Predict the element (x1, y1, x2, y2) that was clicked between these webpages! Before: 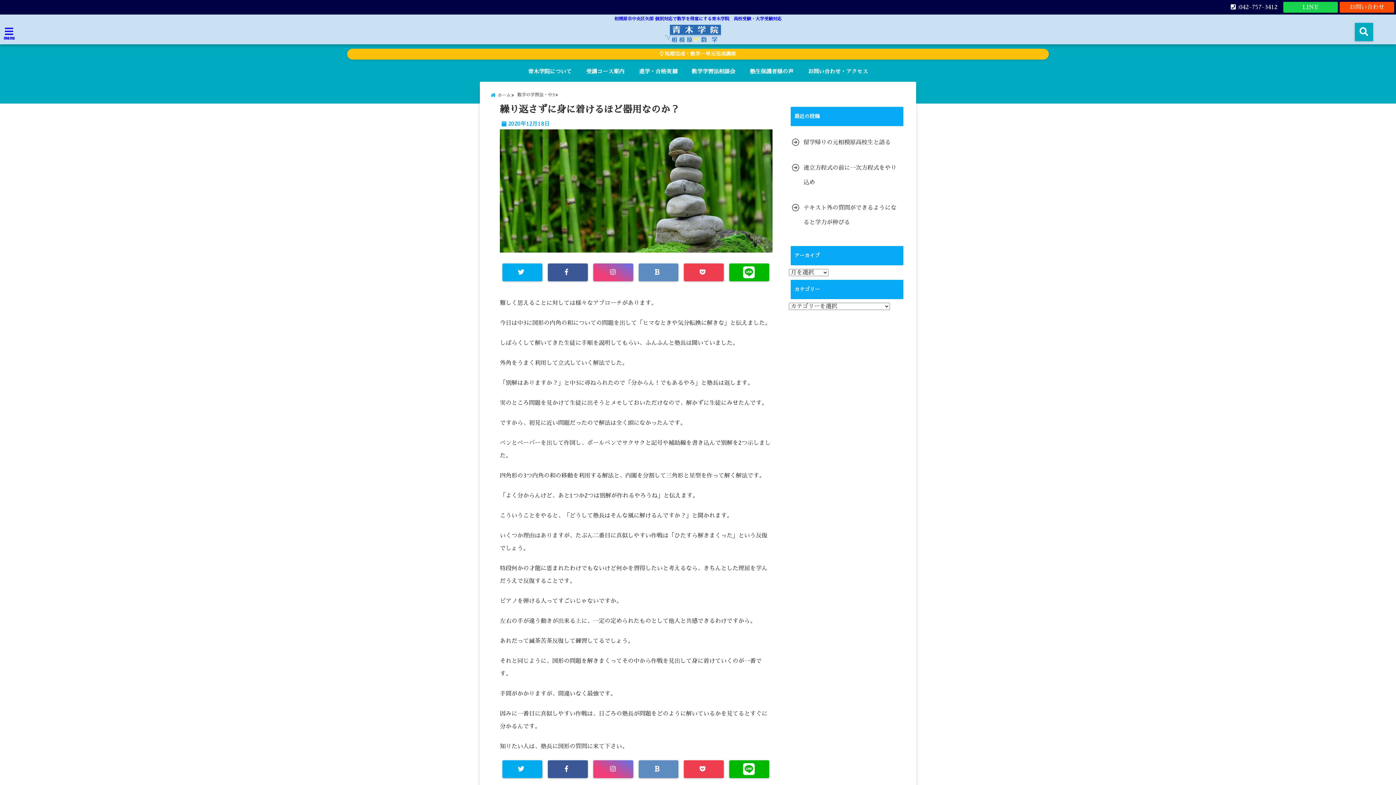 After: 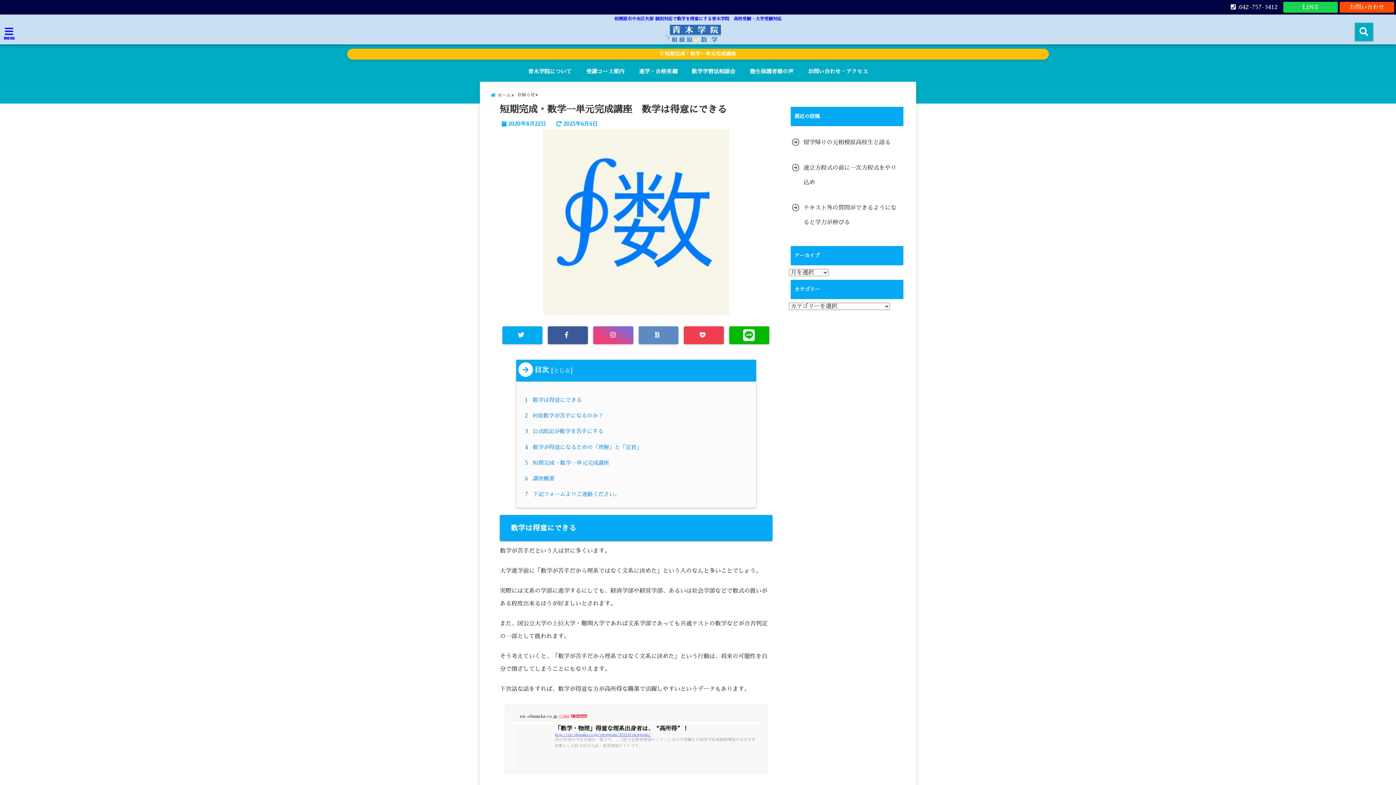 Action: bbox: (347, 48, 1049, 59) label:  短期完成・数学一単元完成講座